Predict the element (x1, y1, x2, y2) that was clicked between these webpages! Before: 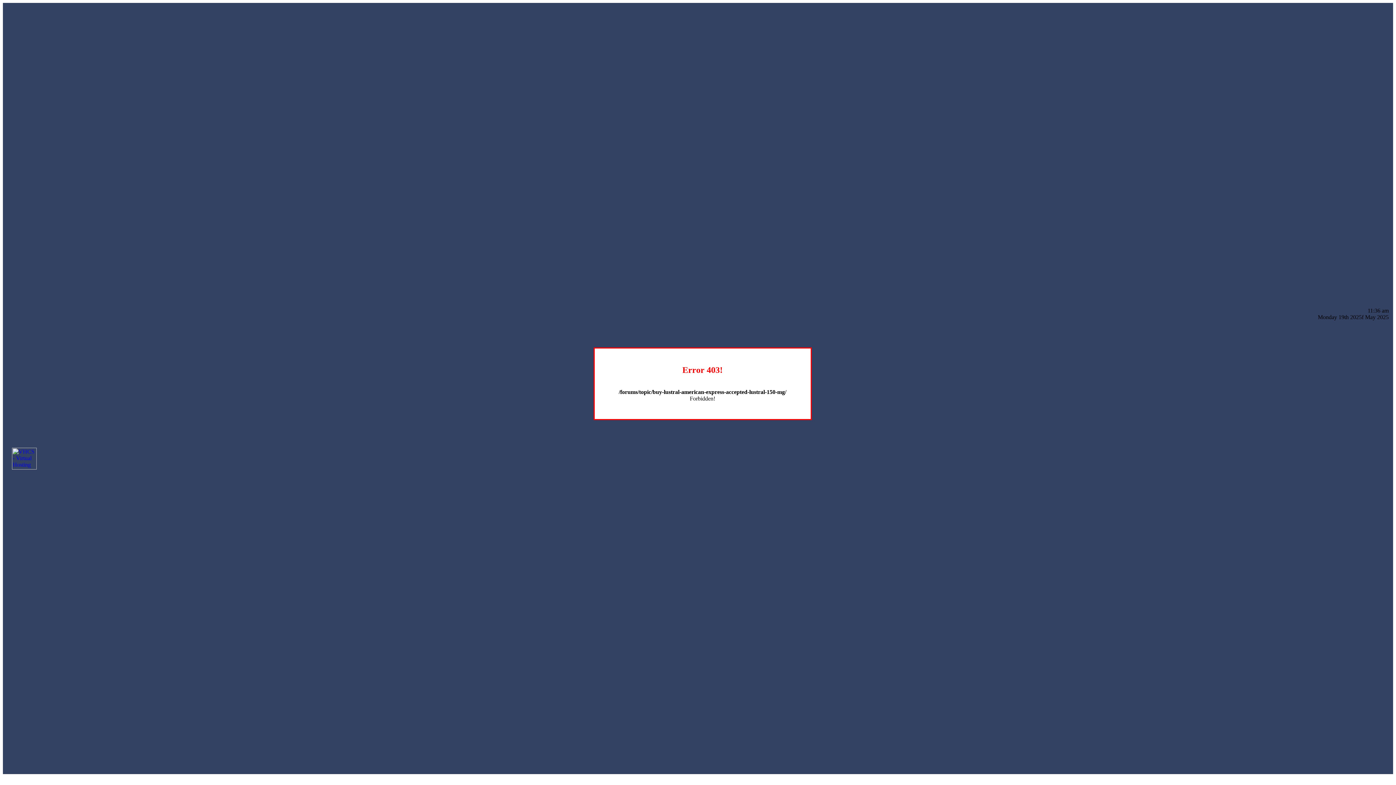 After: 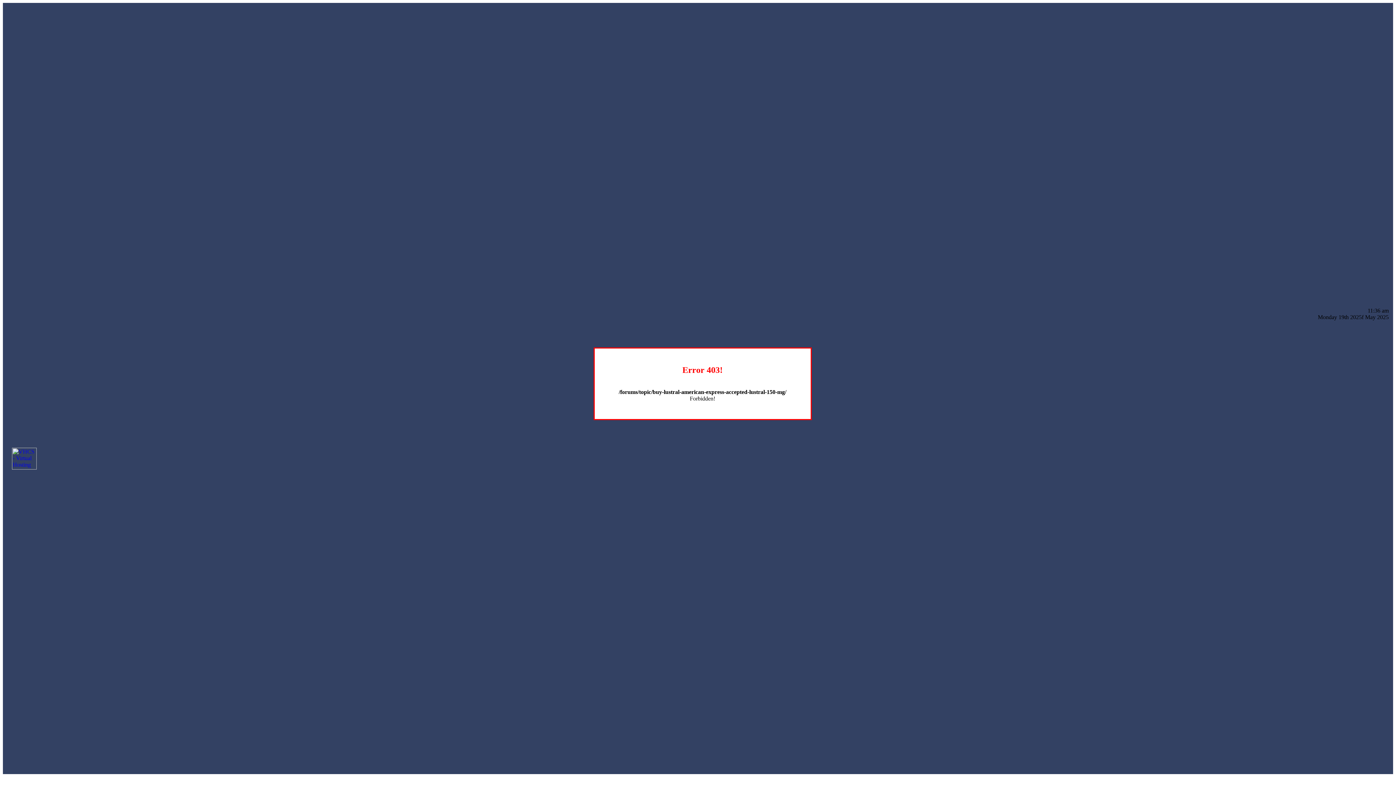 Action: bbox: (12, 464, 36, 470)